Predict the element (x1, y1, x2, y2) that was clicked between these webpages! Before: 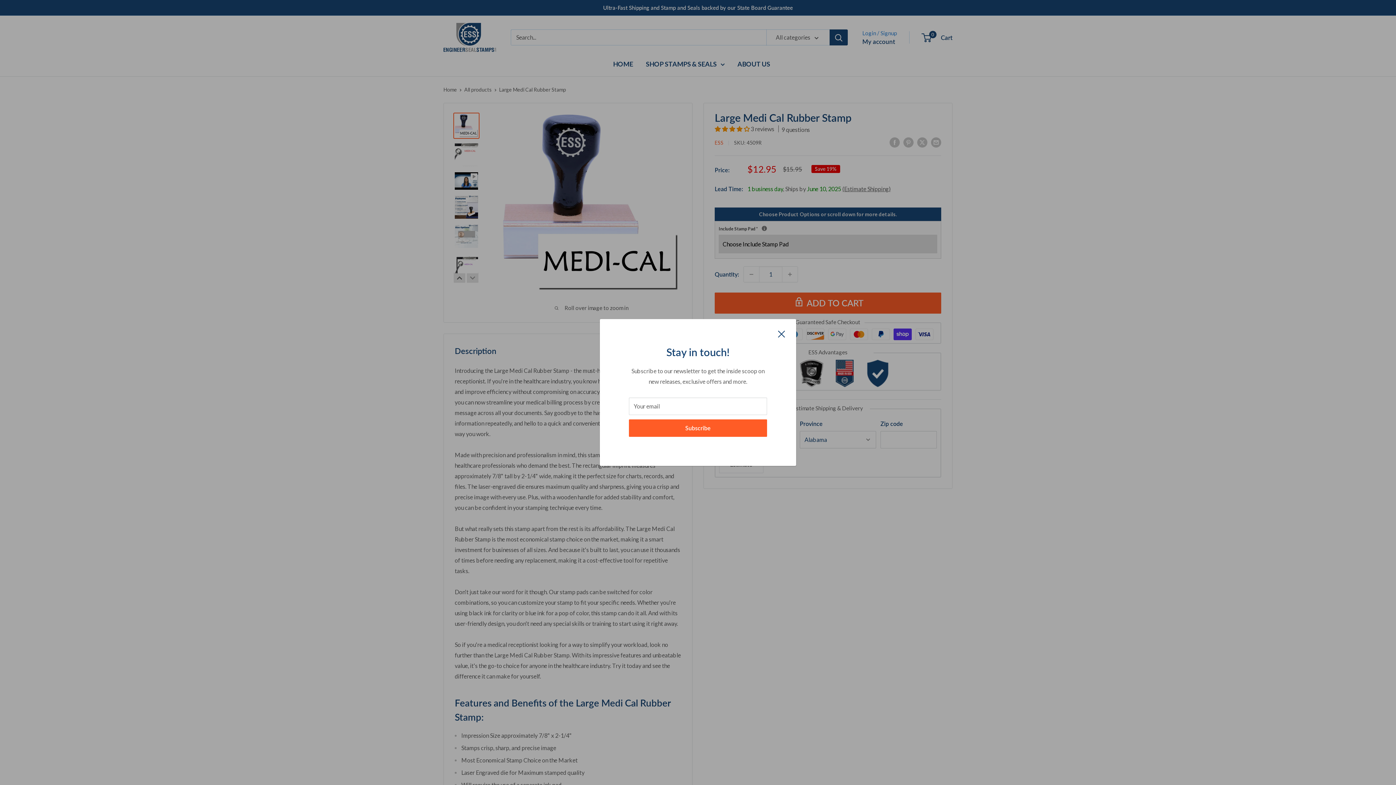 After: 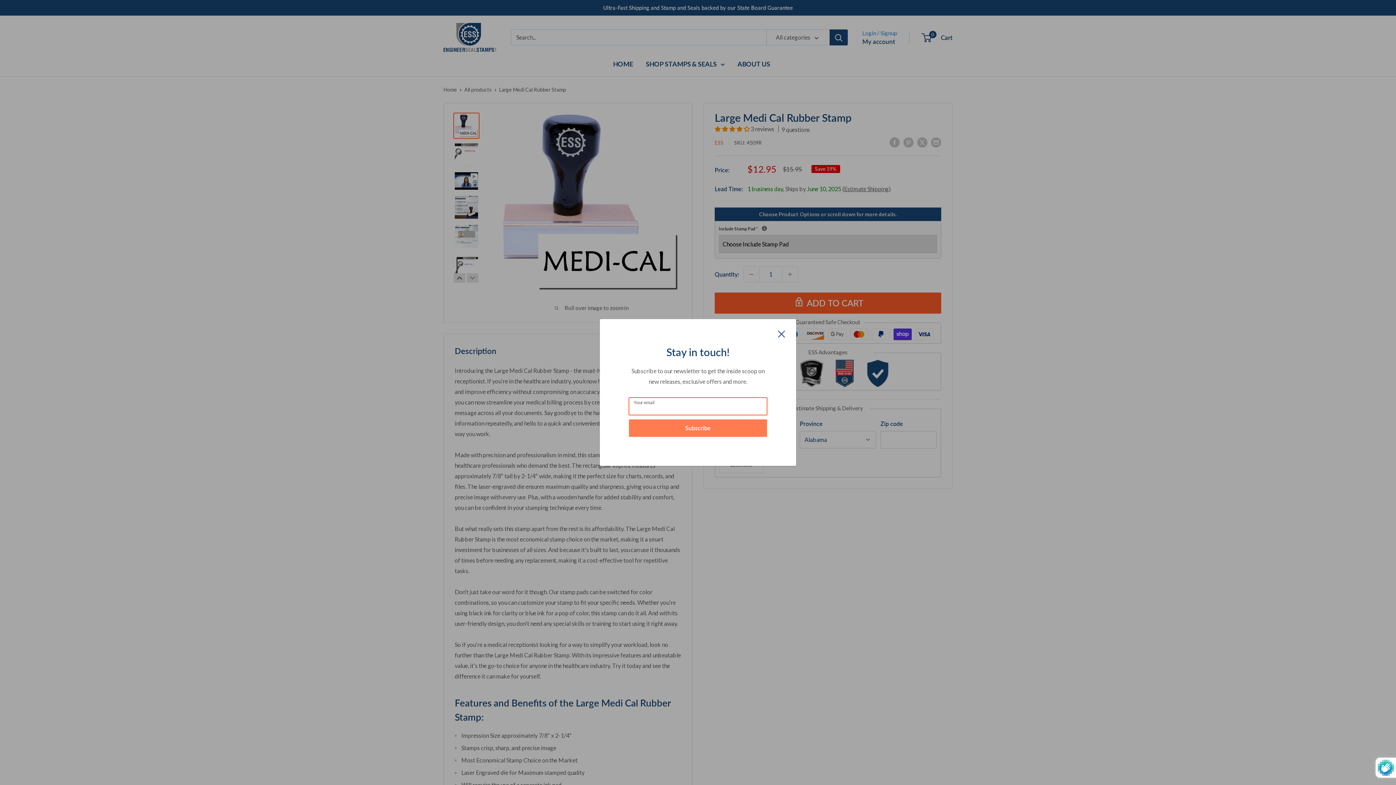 Action: bbox: (629, 419, 767, 437) label: Subscribe